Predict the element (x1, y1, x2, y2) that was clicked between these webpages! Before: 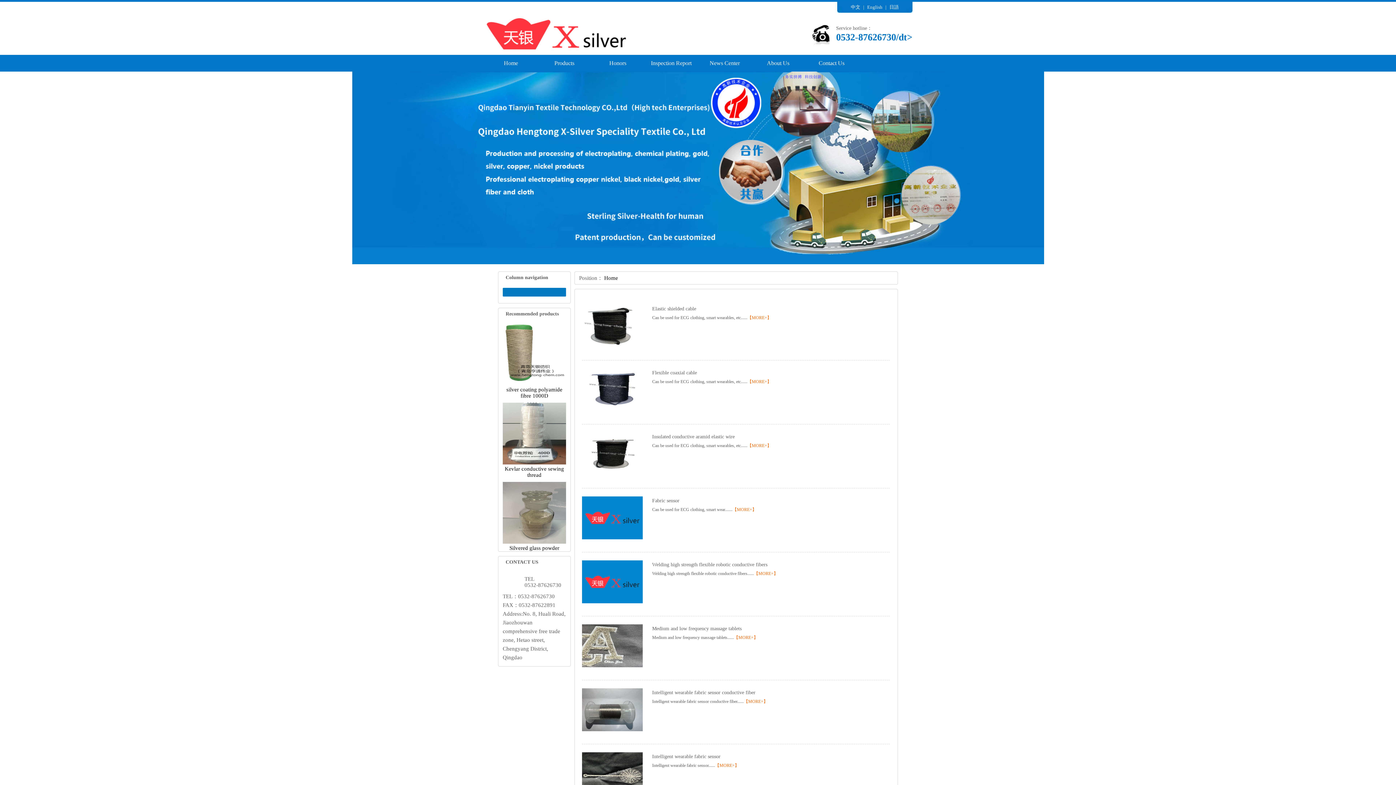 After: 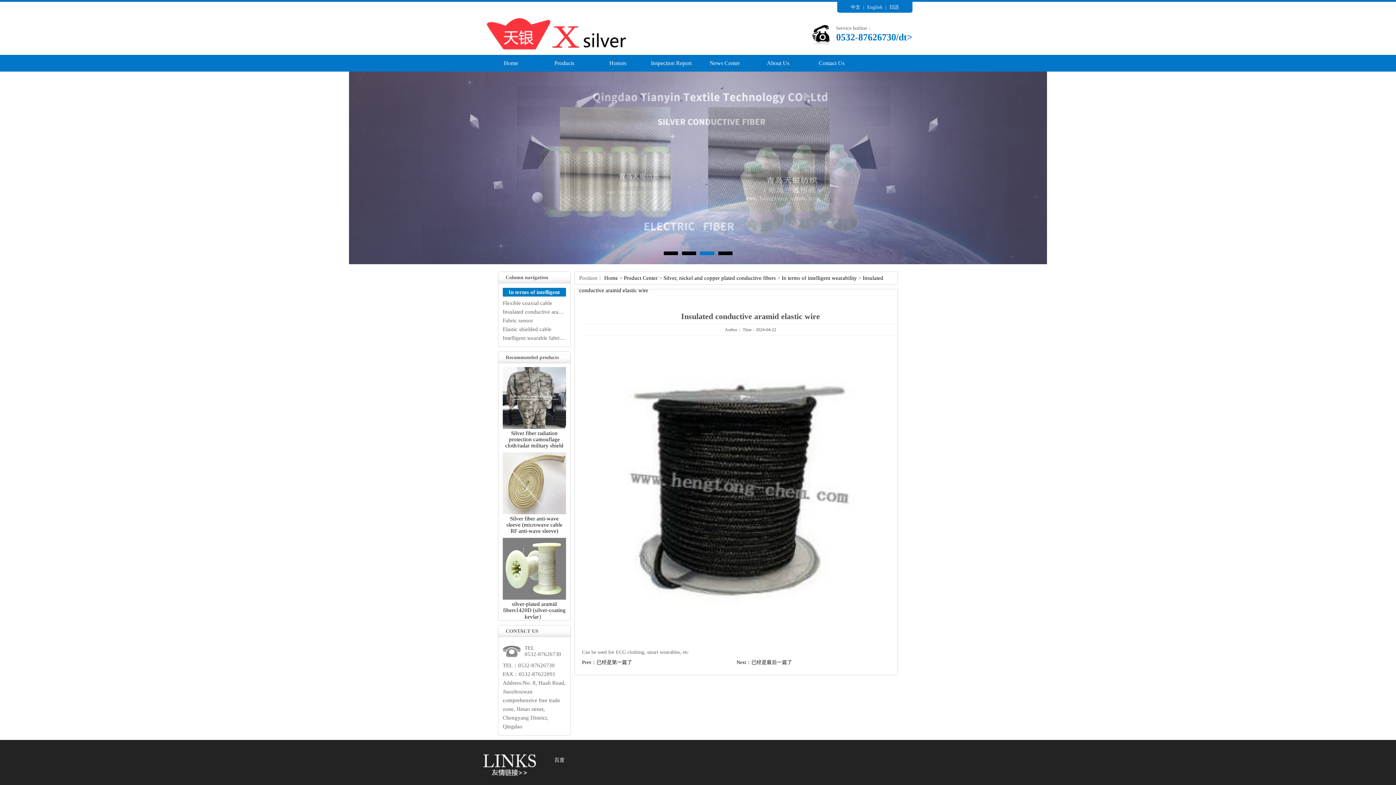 Action: bbox: (582, 471, 642, 476)